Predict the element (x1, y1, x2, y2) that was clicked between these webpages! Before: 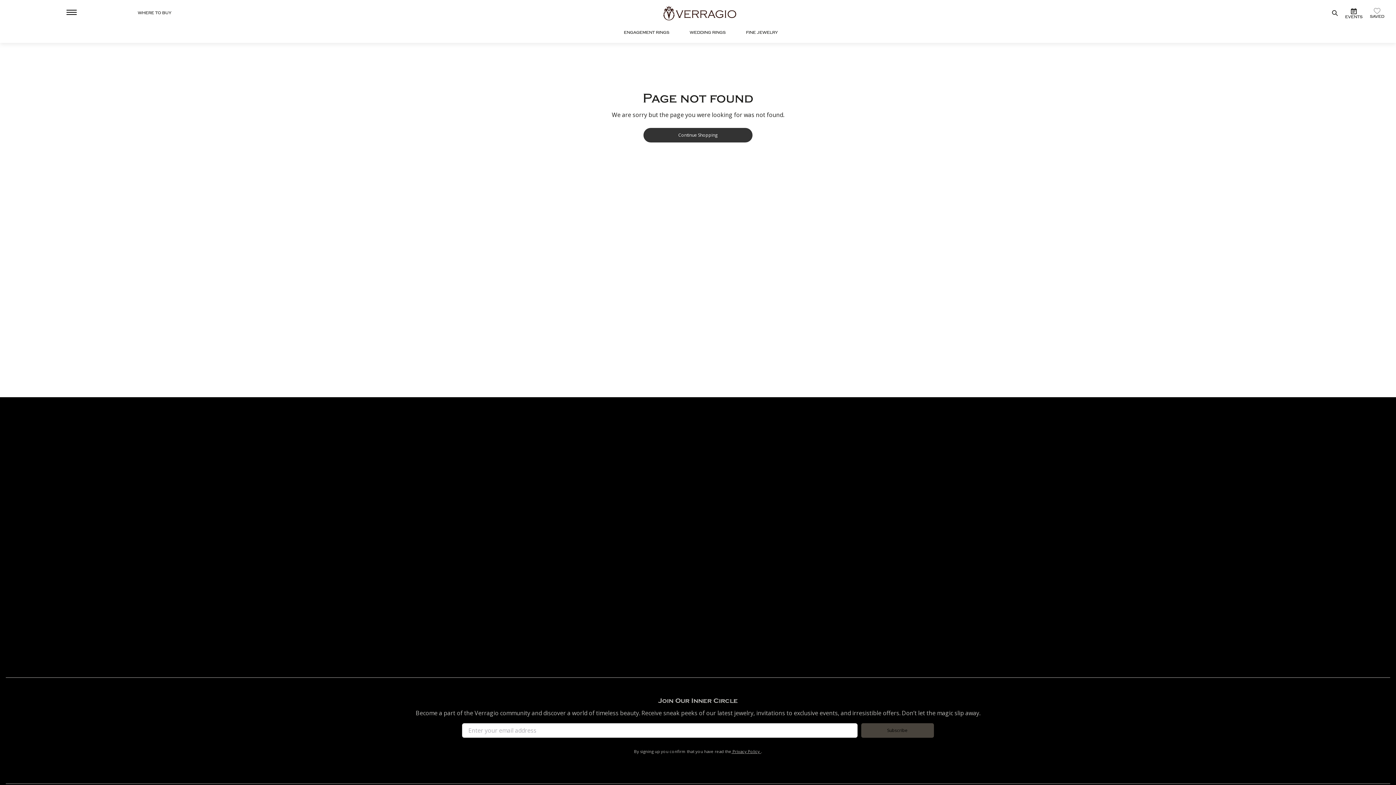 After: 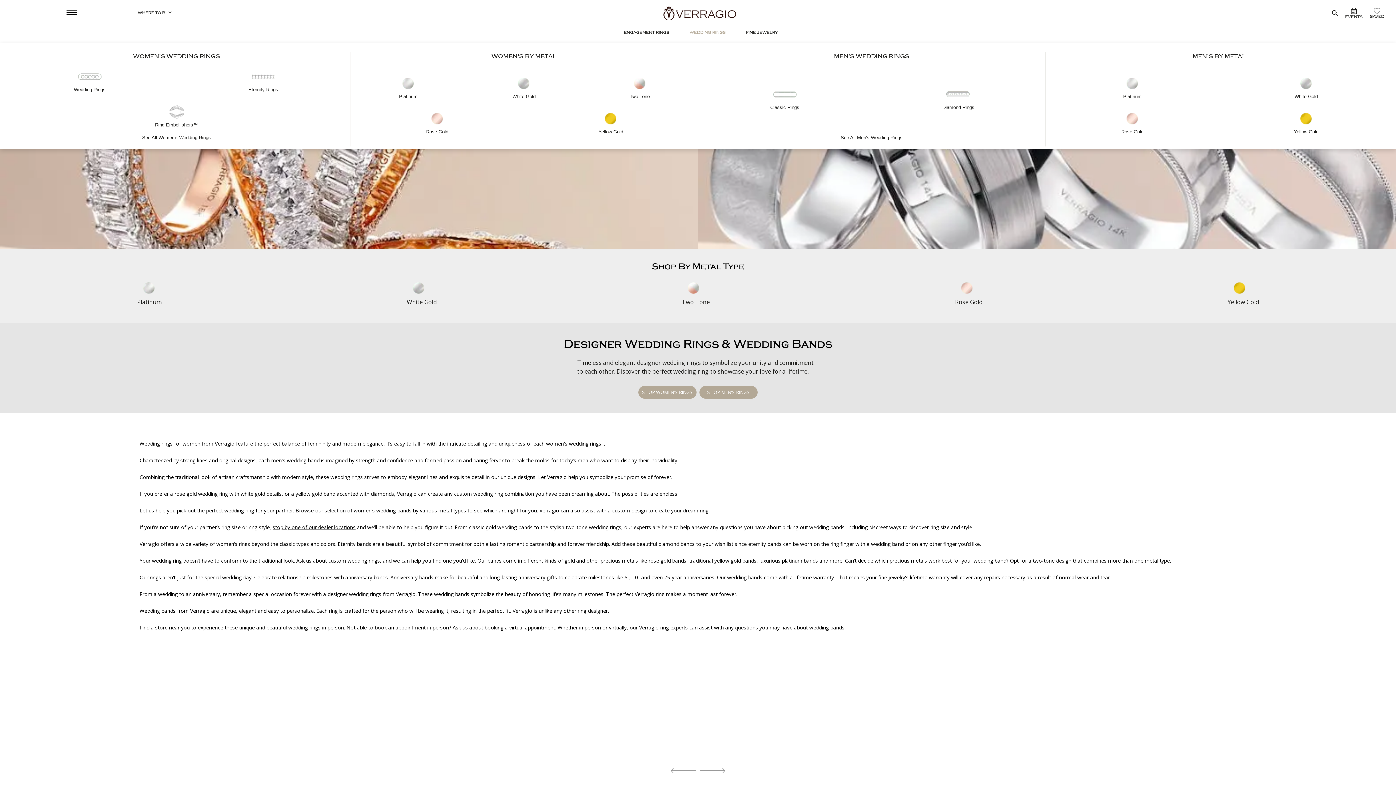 Action: bbox: (689, 29, 725, 35) label: WEDDING RINGS